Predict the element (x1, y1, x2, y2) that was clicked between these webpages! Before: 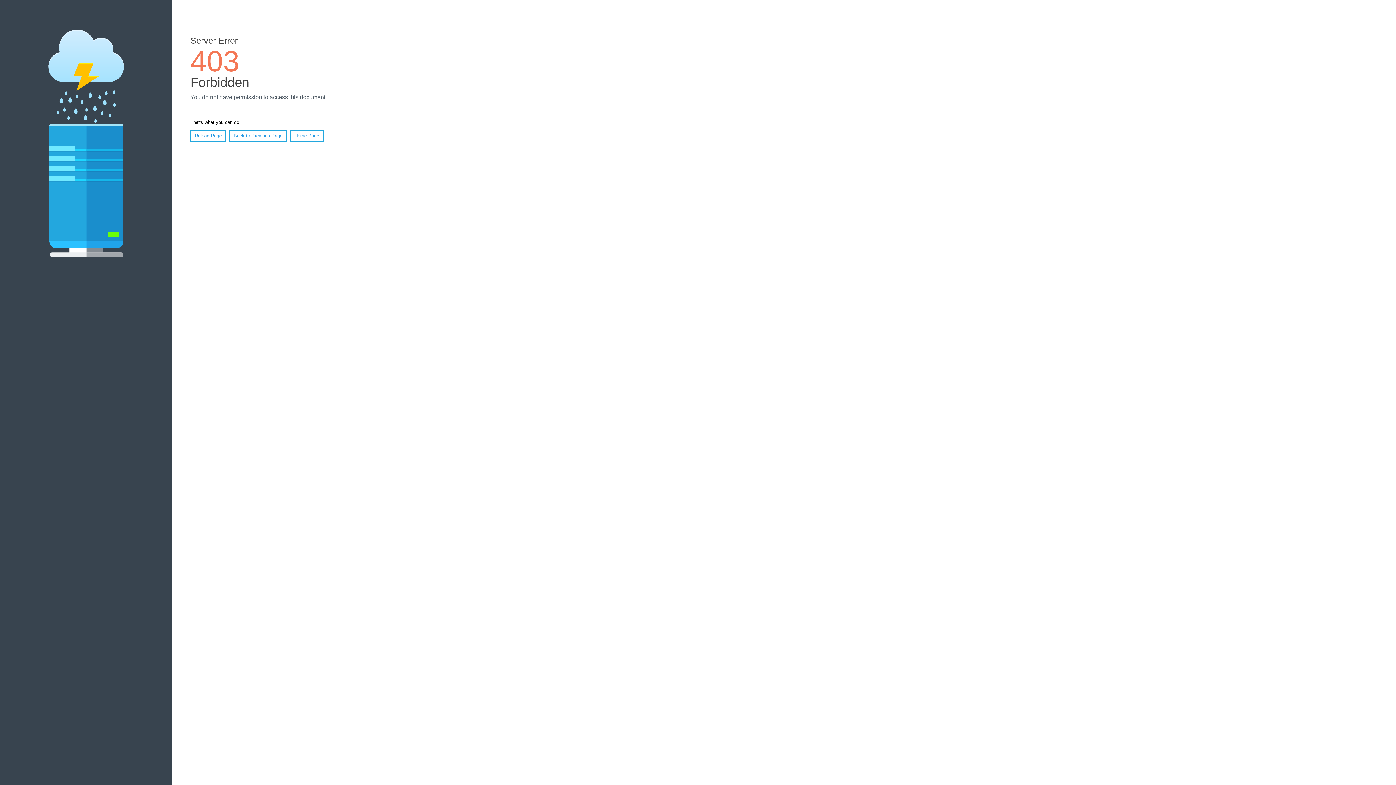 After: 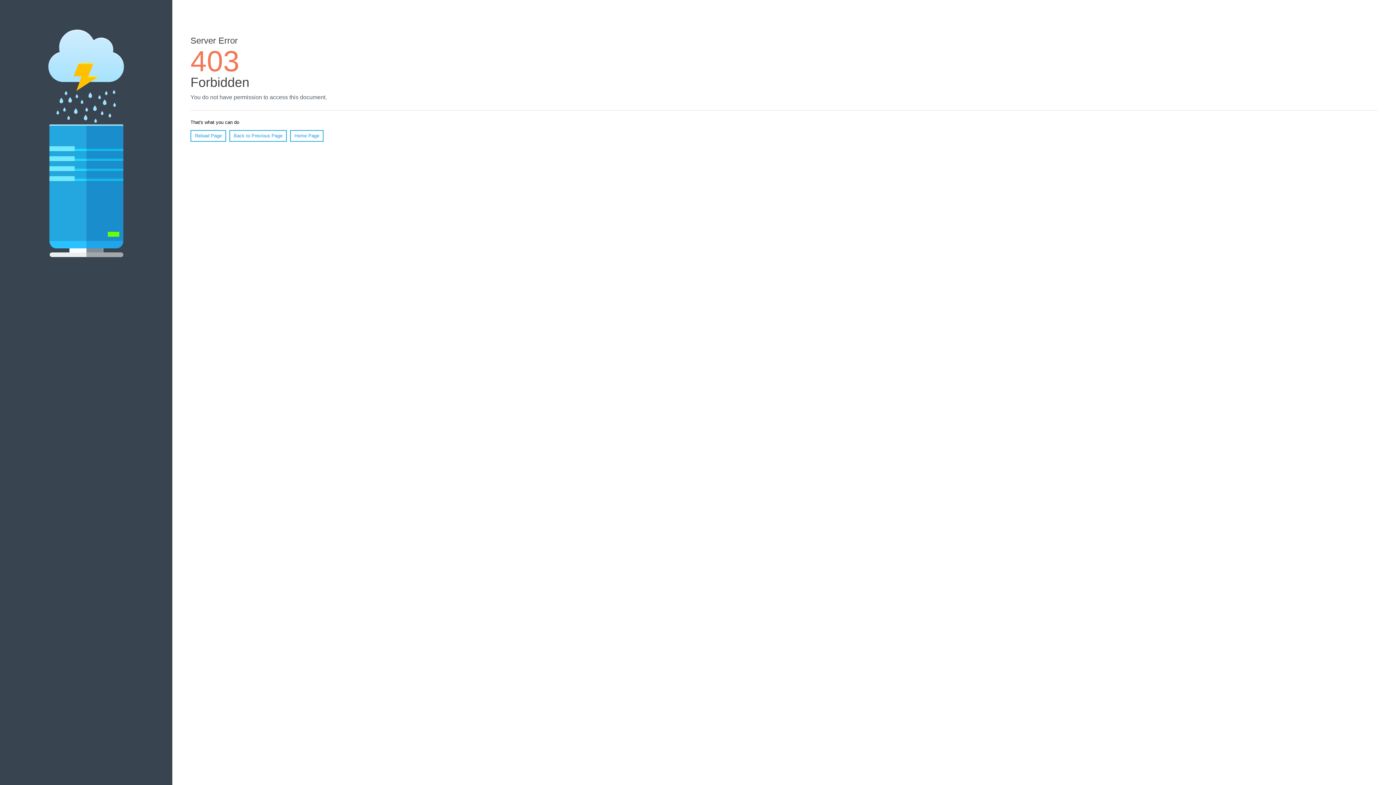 Action: label: Reload Page bbox: (190, 130, 226, 141)